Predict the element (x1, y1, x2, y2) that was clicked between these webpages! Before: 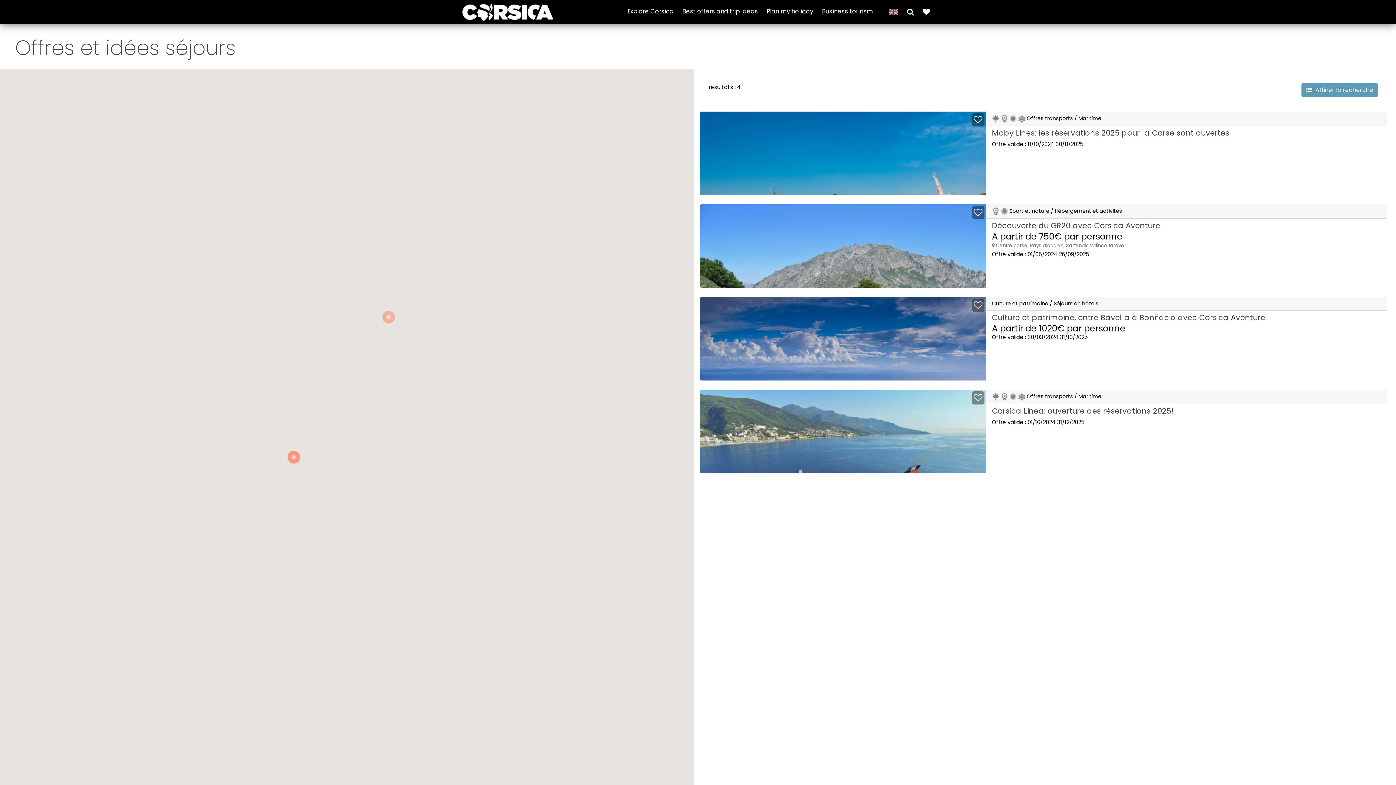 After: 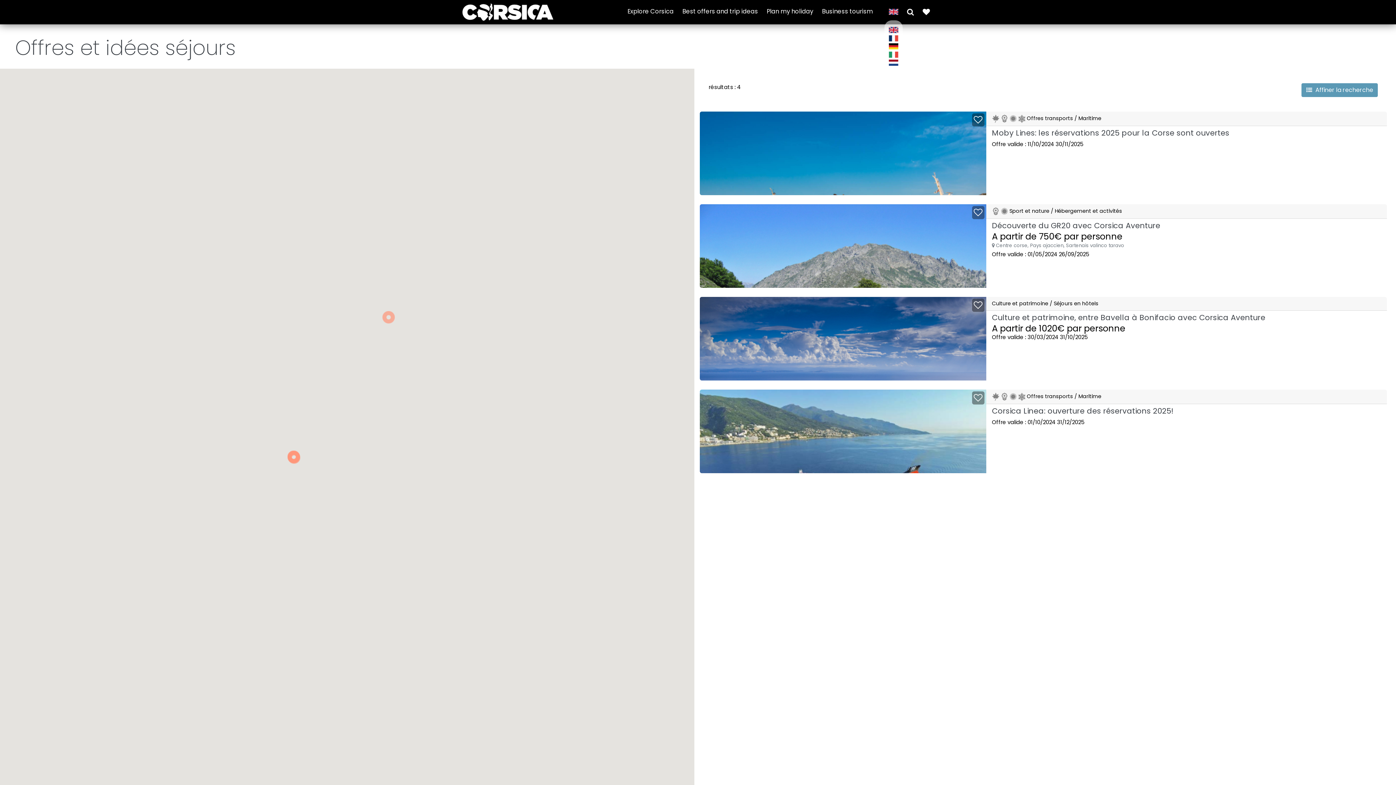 Action: bbox: (889, 7, 898, 15)